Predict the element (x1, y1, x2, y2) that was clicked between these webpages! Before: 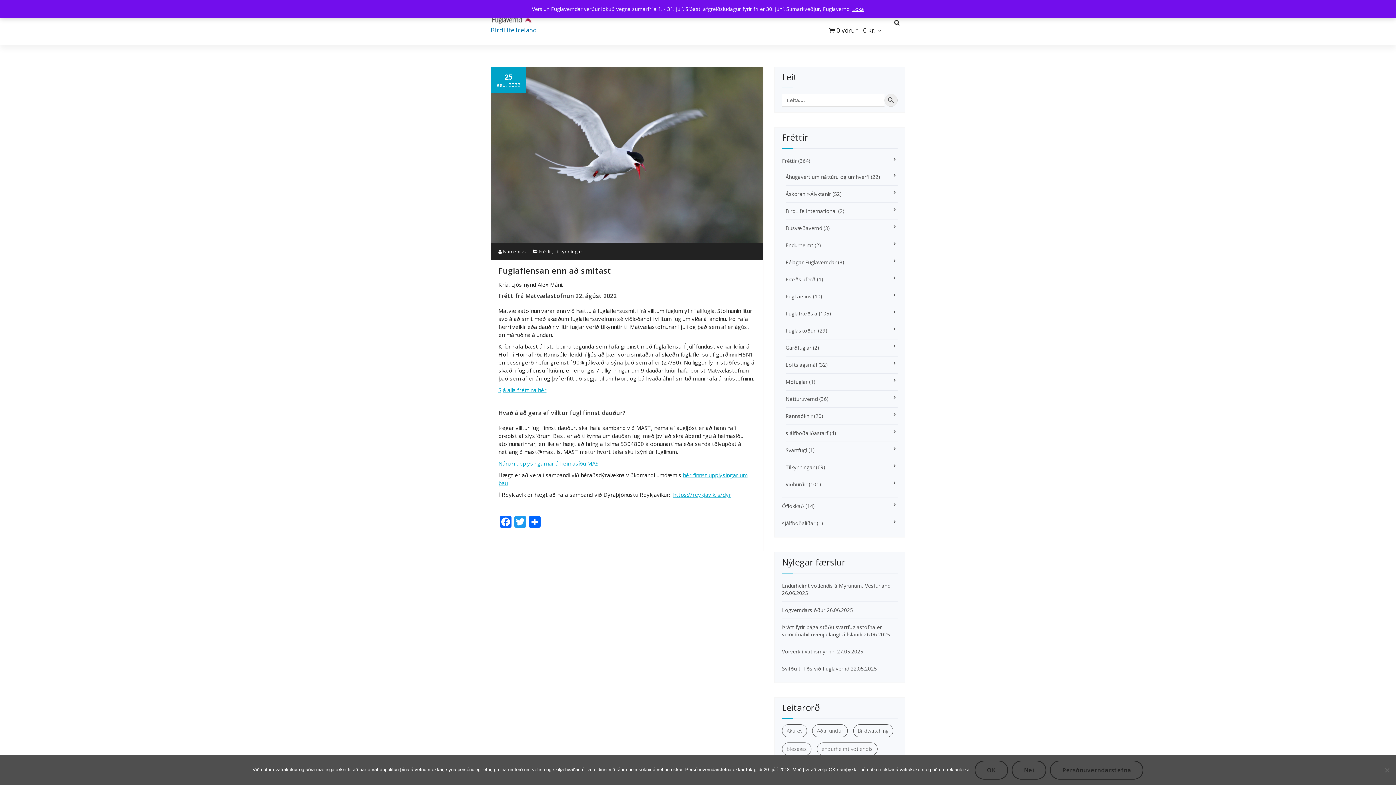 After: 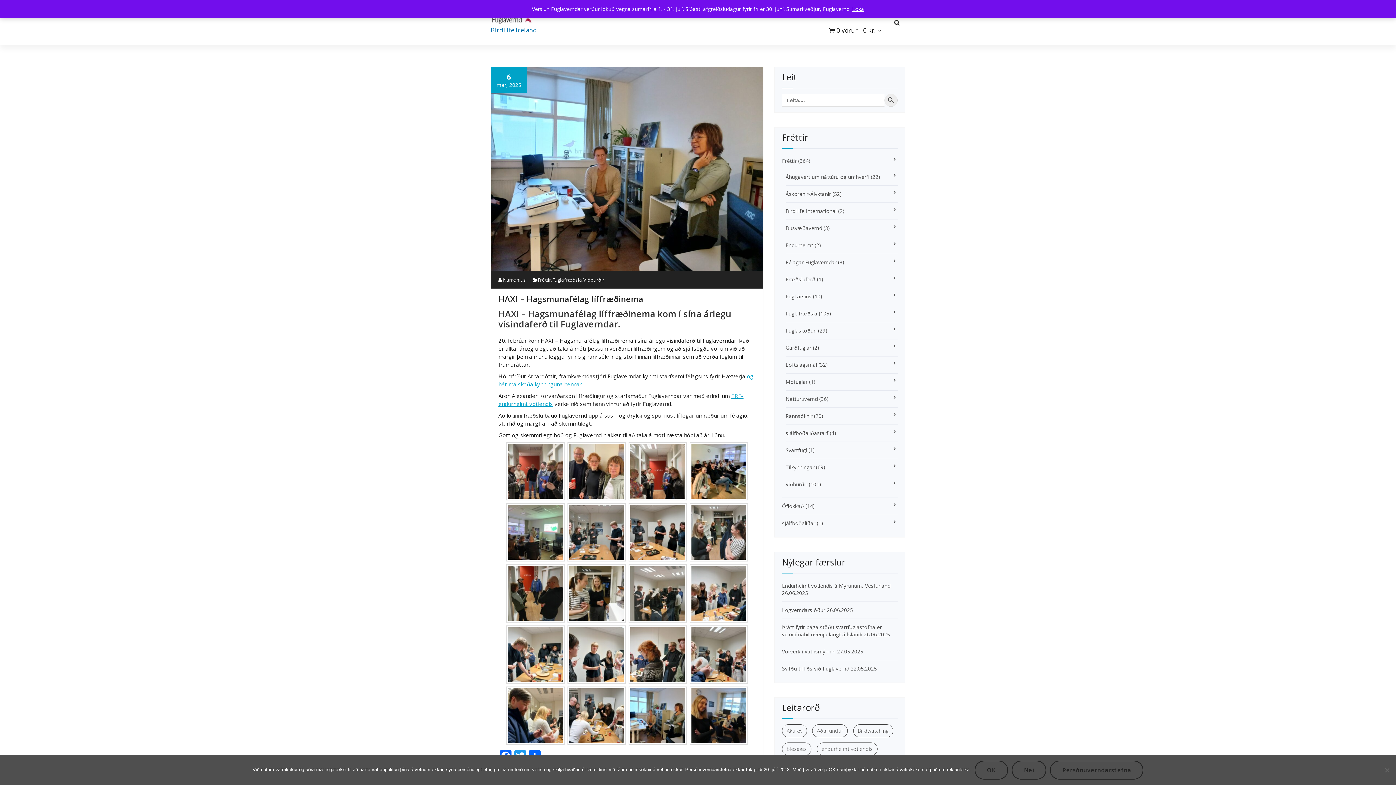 Action: label: Viðburðir bbox: (785, 481, 807, 488)